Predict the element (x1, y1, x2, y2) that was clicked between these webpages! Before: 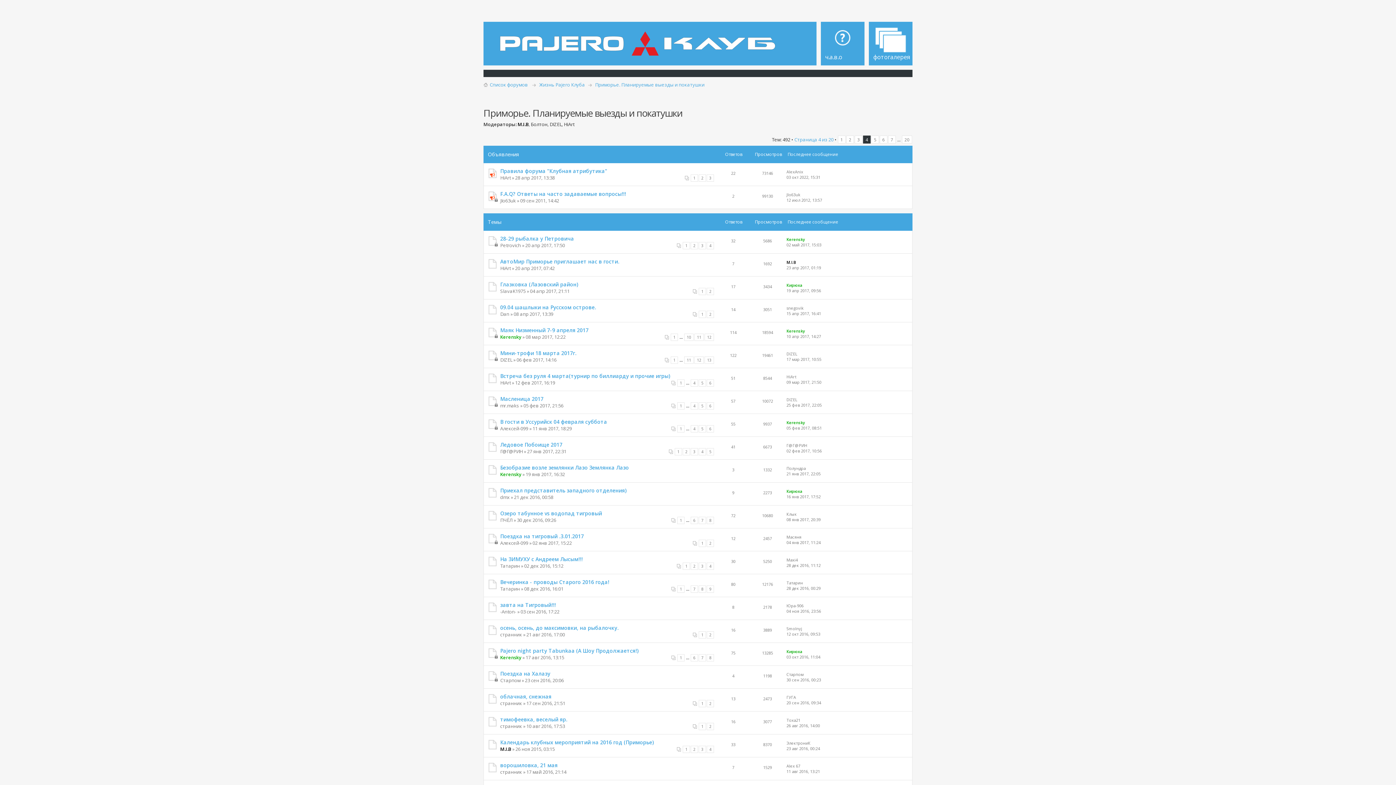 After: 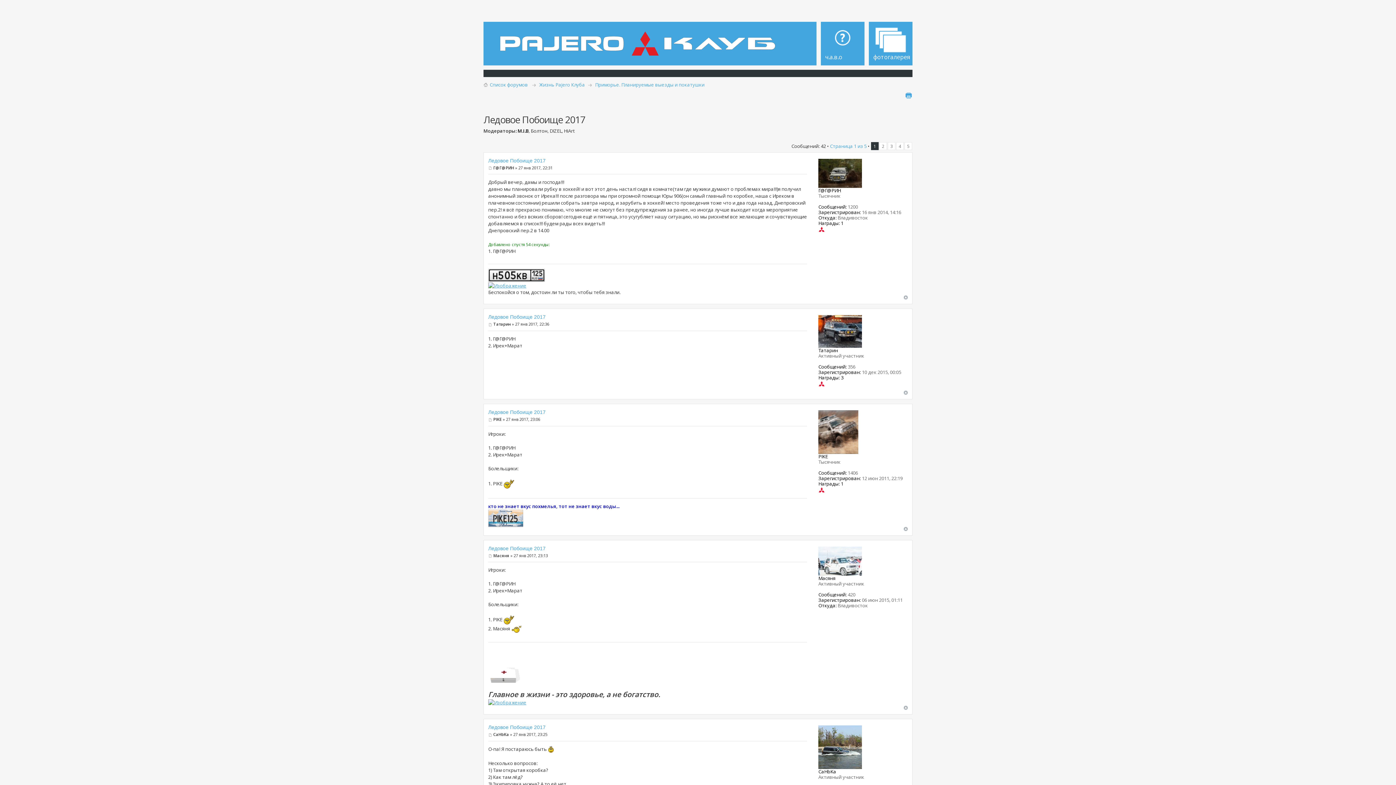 Action: bbox: (500, 441, 562, 448) label: Ледовое Побоище 2017